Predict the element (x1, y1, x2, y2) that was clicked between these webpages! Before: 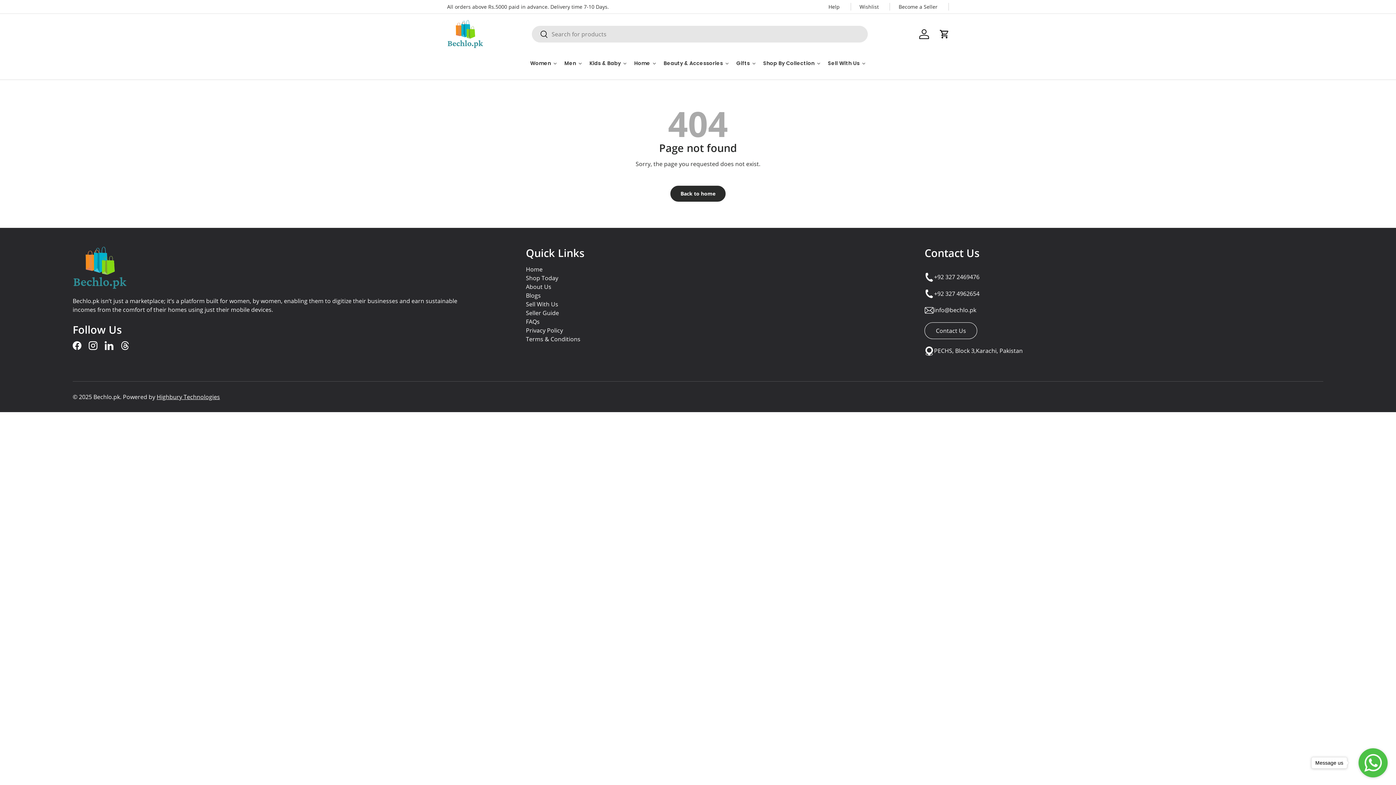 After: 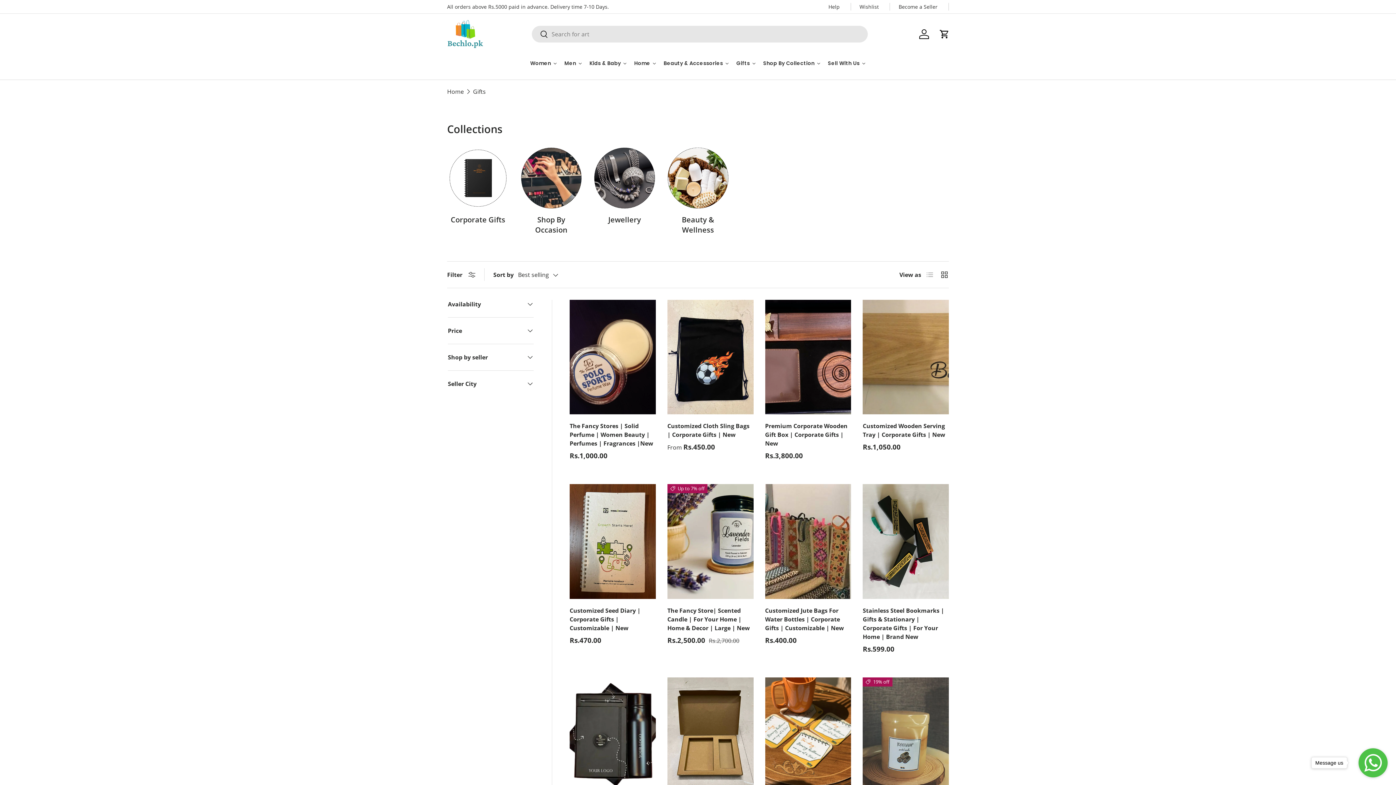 Action: bbox: (732, 54, 759, 72) label: Gifts